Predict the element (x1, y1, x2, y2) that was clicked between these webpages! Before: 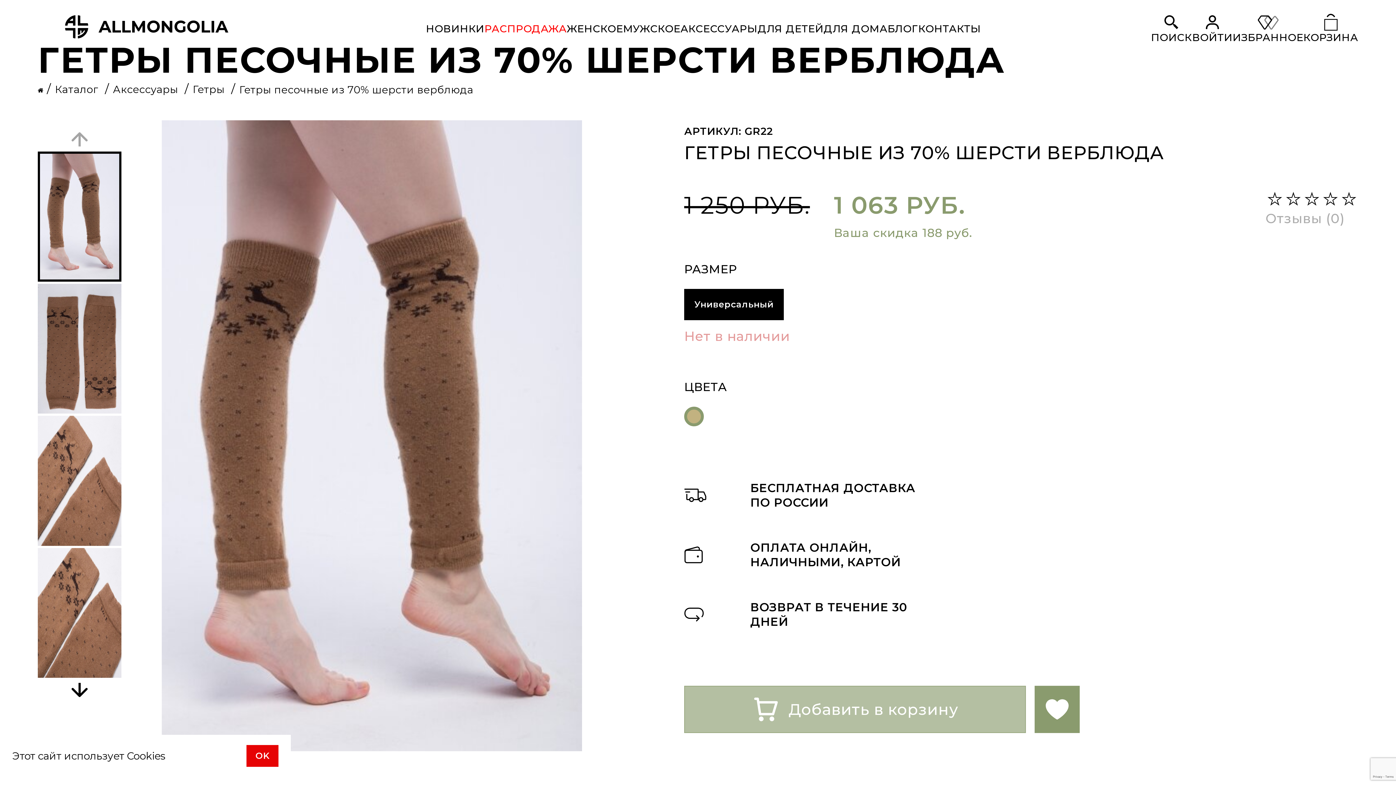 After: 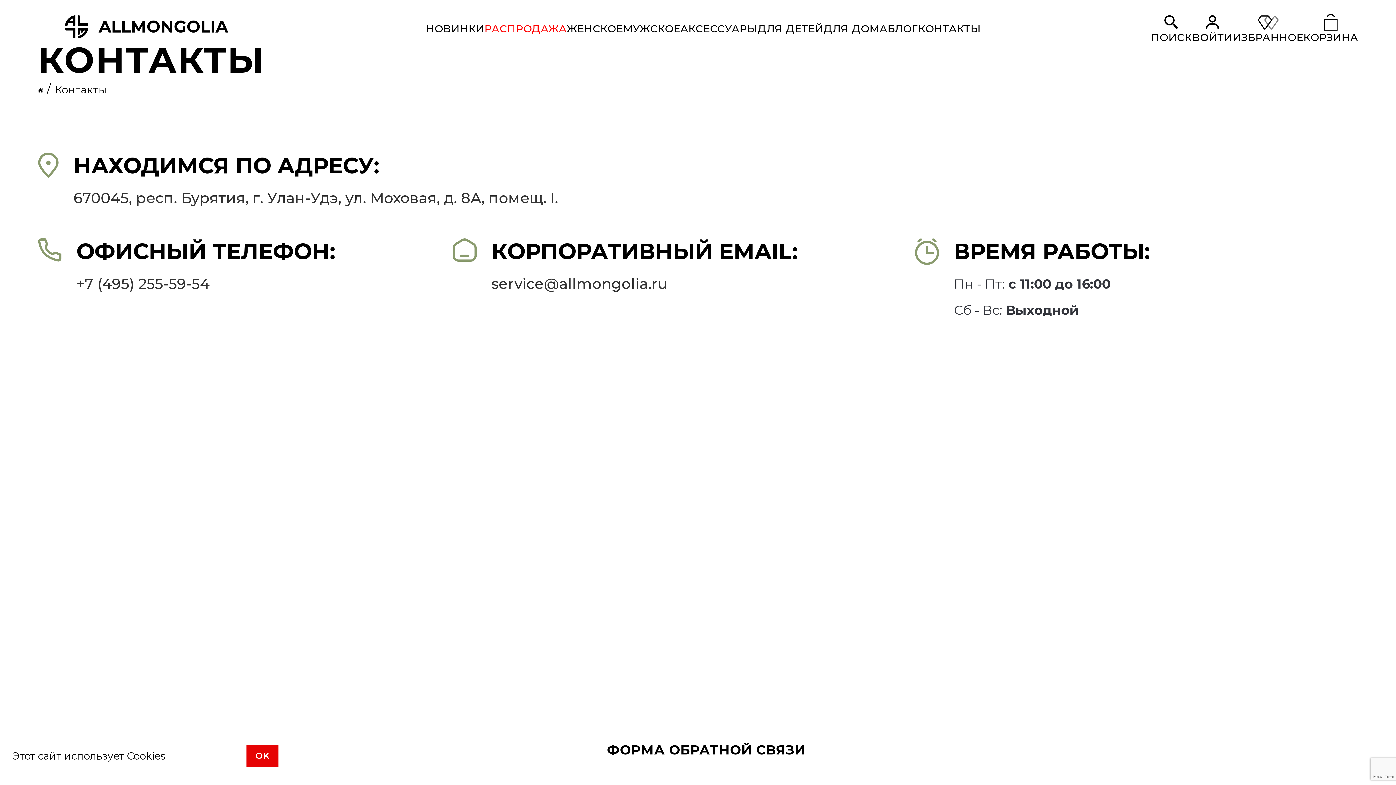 Action: bbox: (918, 22, 981, 34) label: КОНТАКТЫ